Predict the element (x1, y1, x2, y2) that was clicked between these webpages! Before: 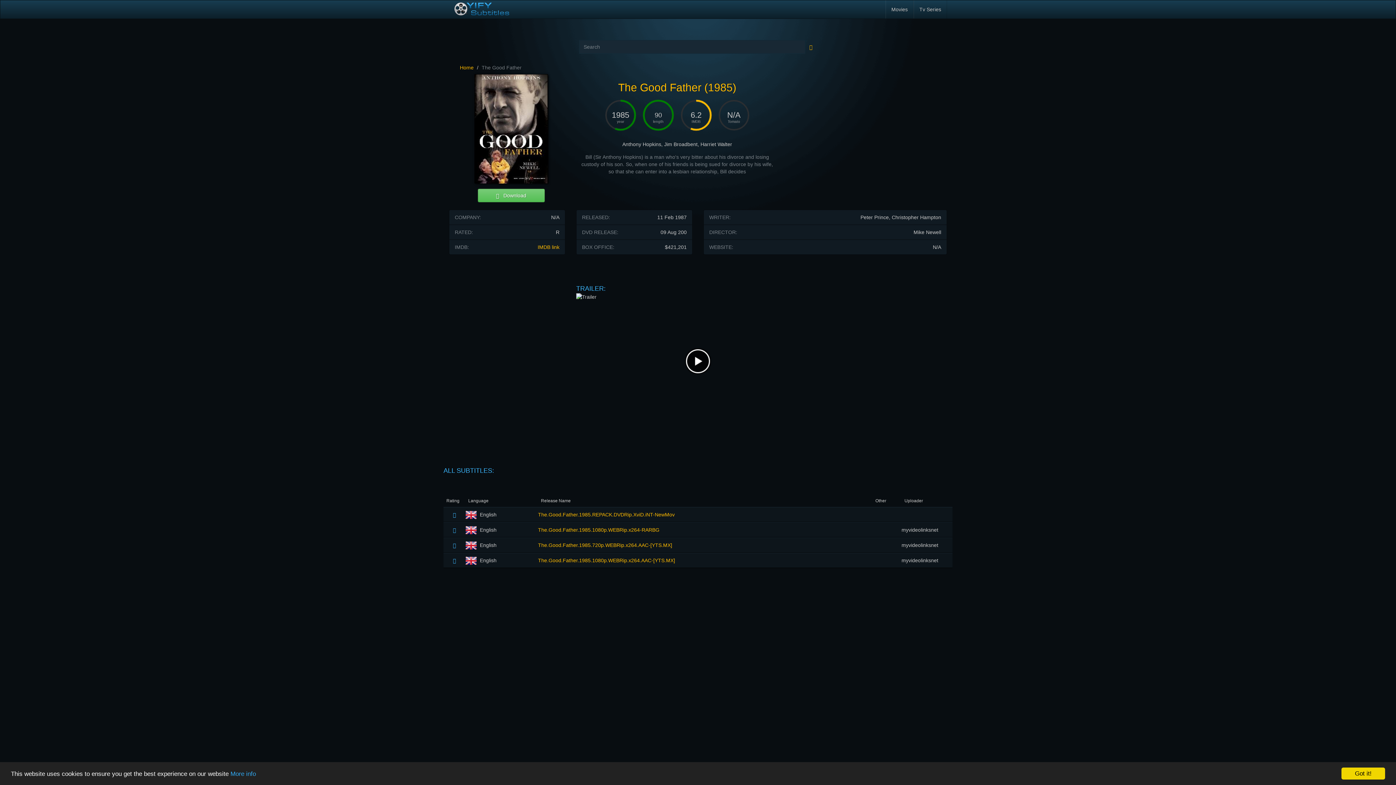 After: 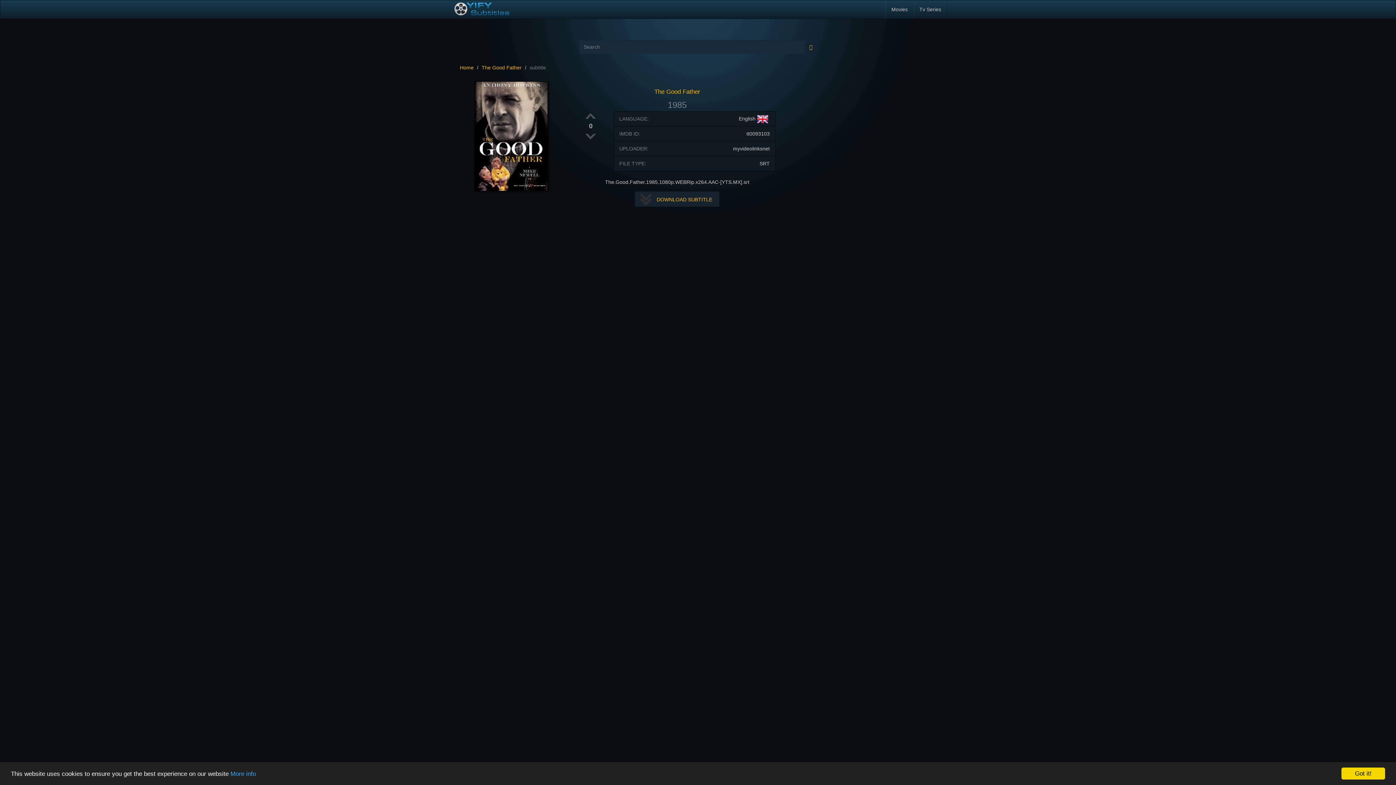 Action: label: The.Good.Father.1985.1080p.WEBRip.x264.AAC-[YTS.MX] bbox: (538, 553, 872, 567)